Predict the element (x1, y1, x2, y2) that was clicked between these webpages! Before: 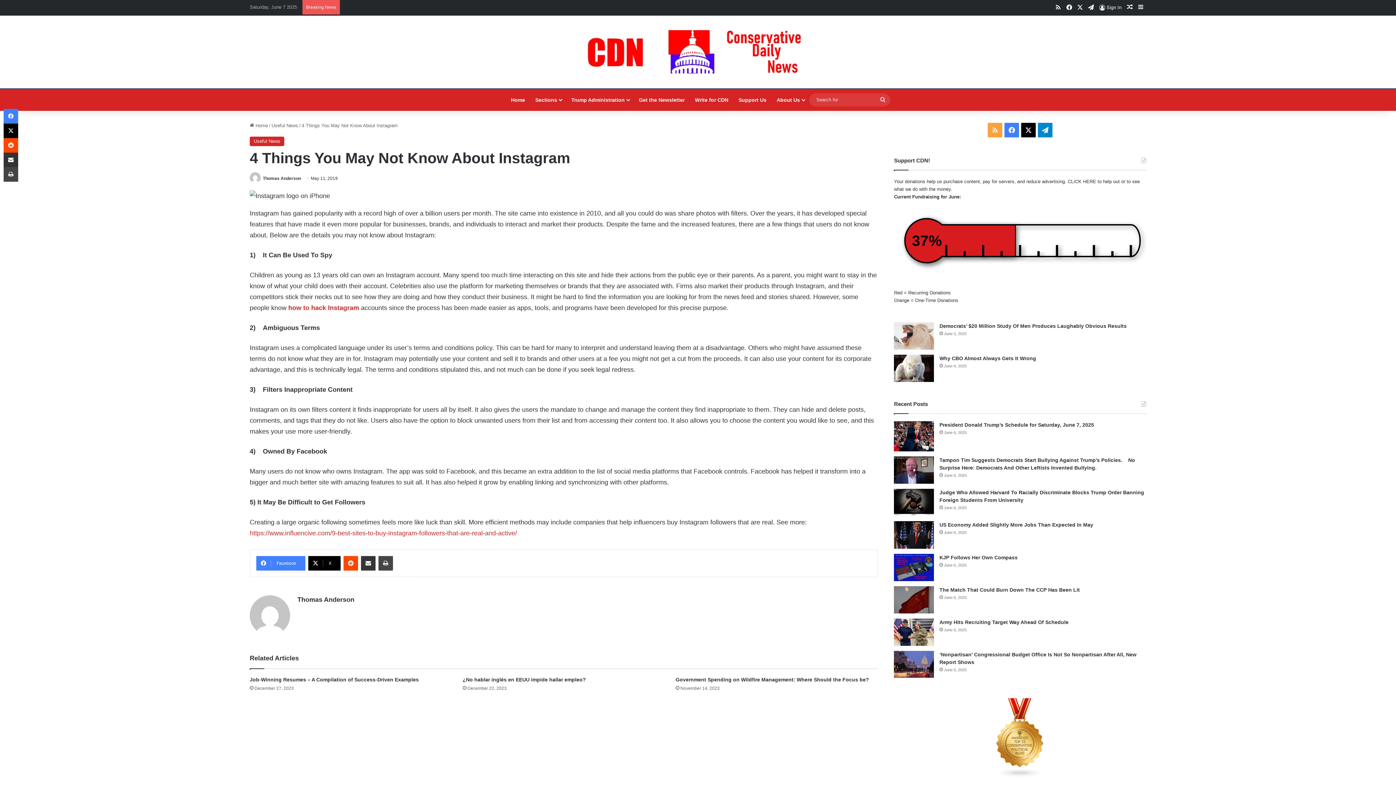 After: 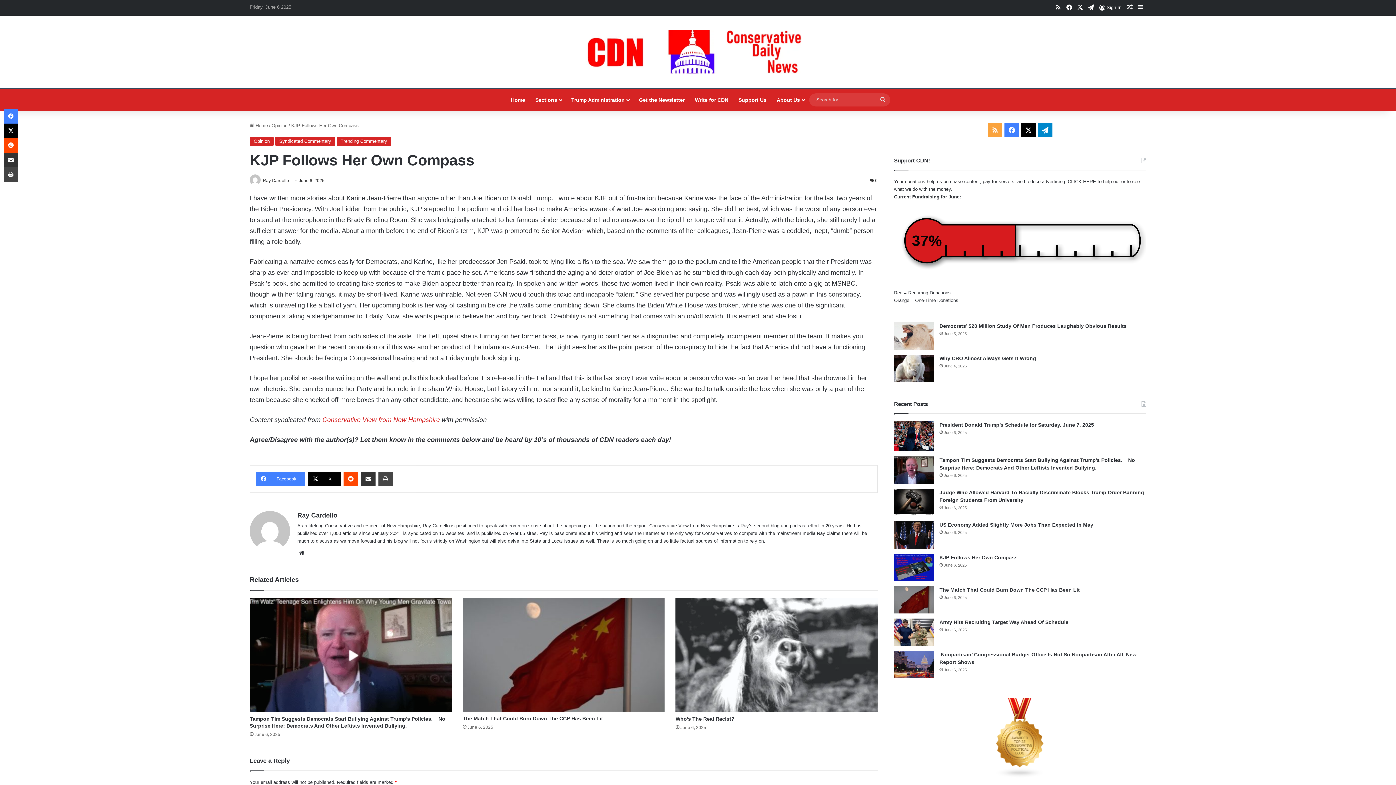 Action: bbox: (939, 555, 1017, 560) label: KJP Follows Her Own Compass